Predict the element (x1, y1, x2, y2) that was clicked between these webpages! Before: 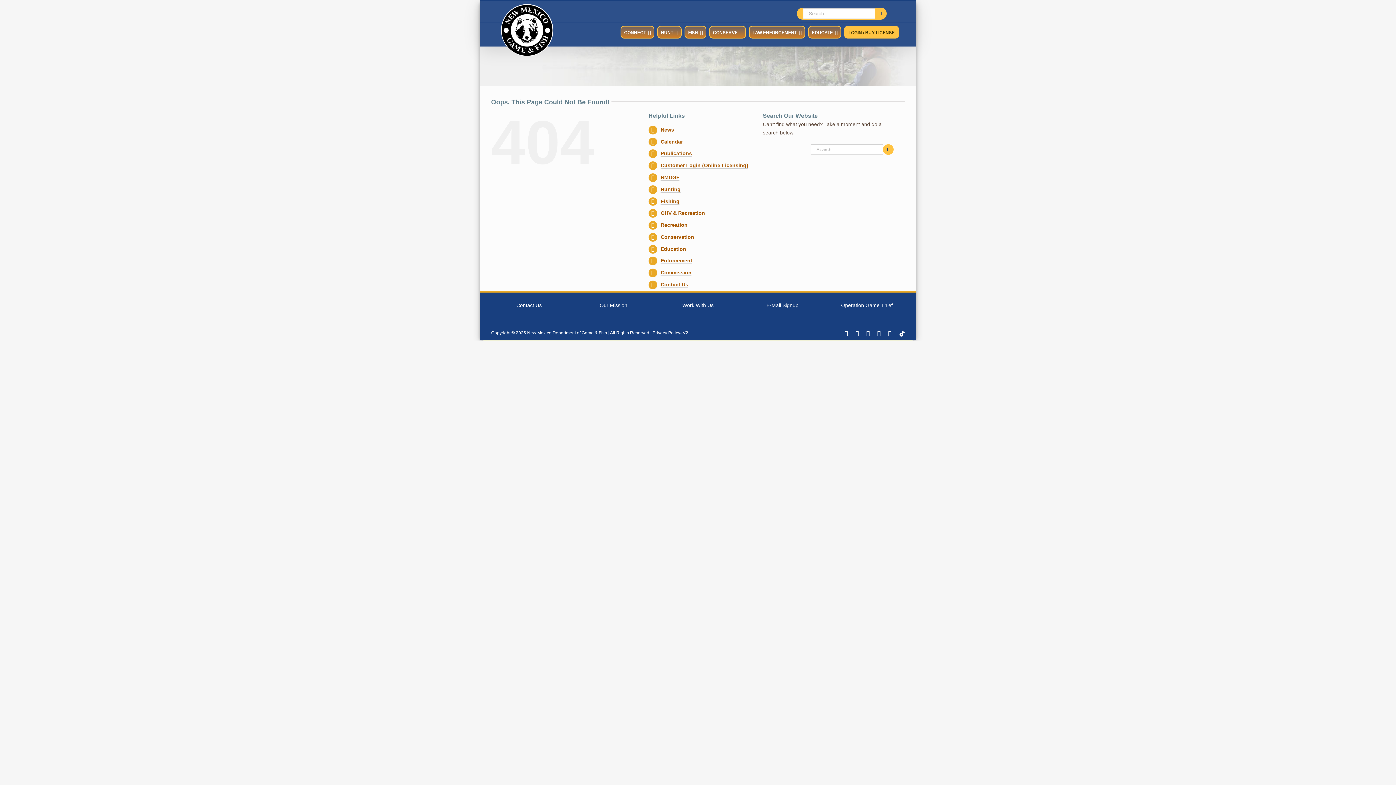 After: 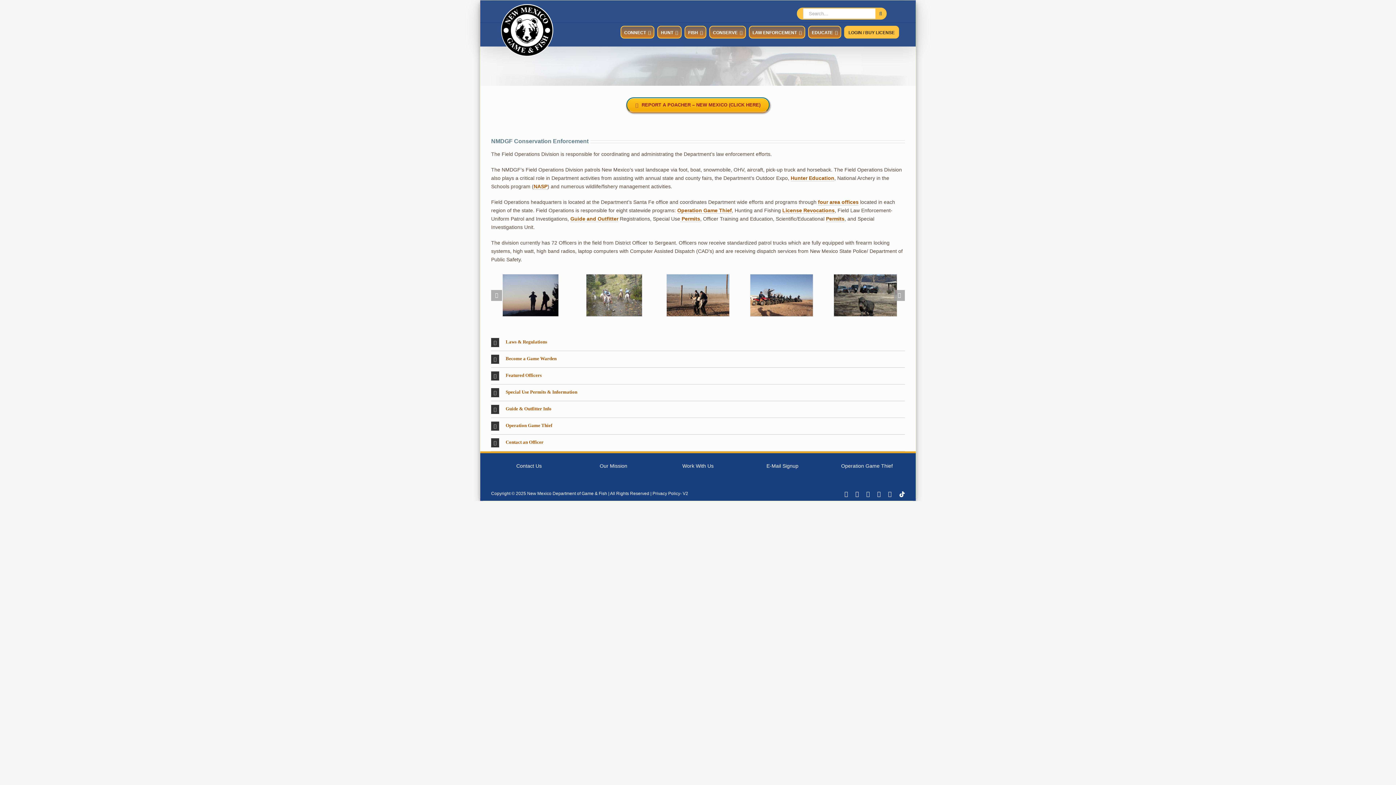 Action: bbox: (749, 25, 805, 38) label: LAW ENFORCEMENT